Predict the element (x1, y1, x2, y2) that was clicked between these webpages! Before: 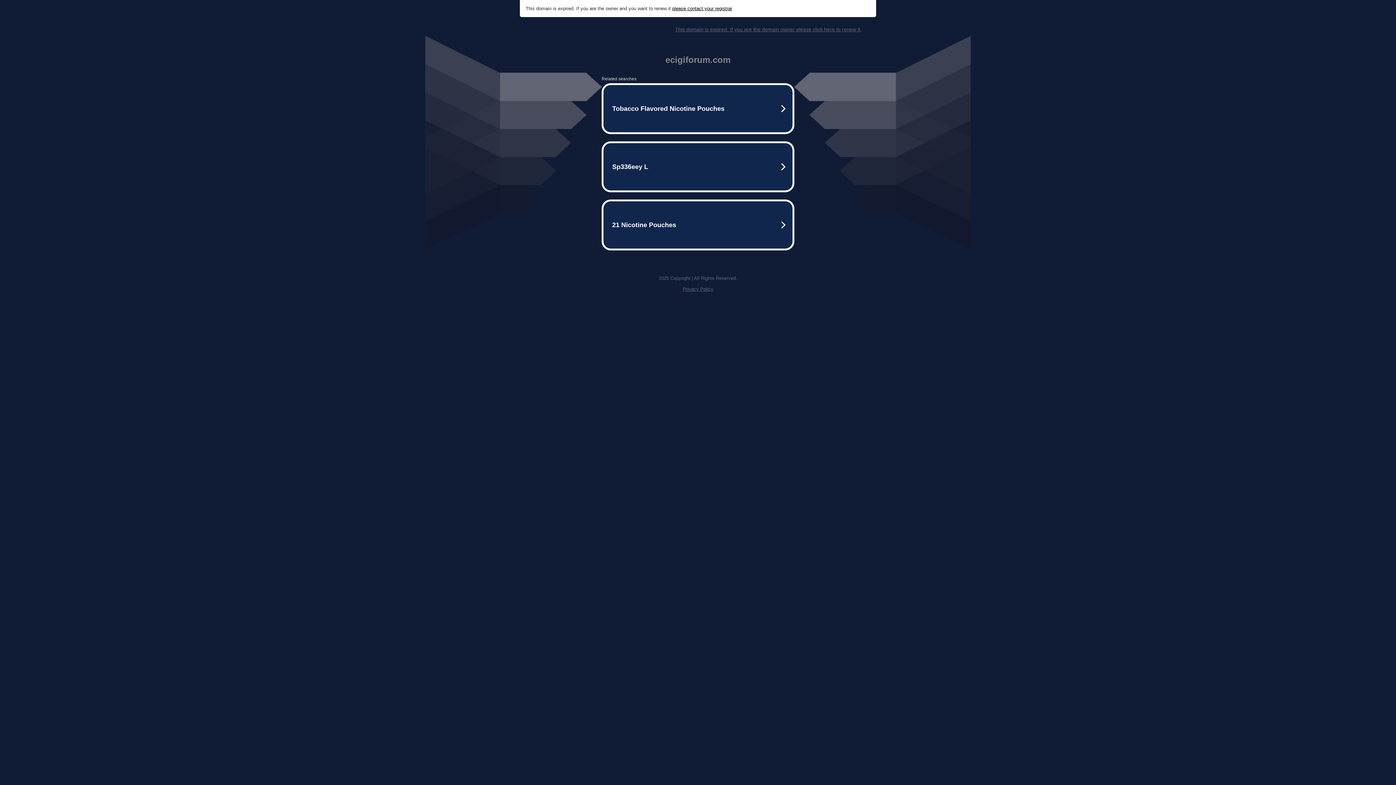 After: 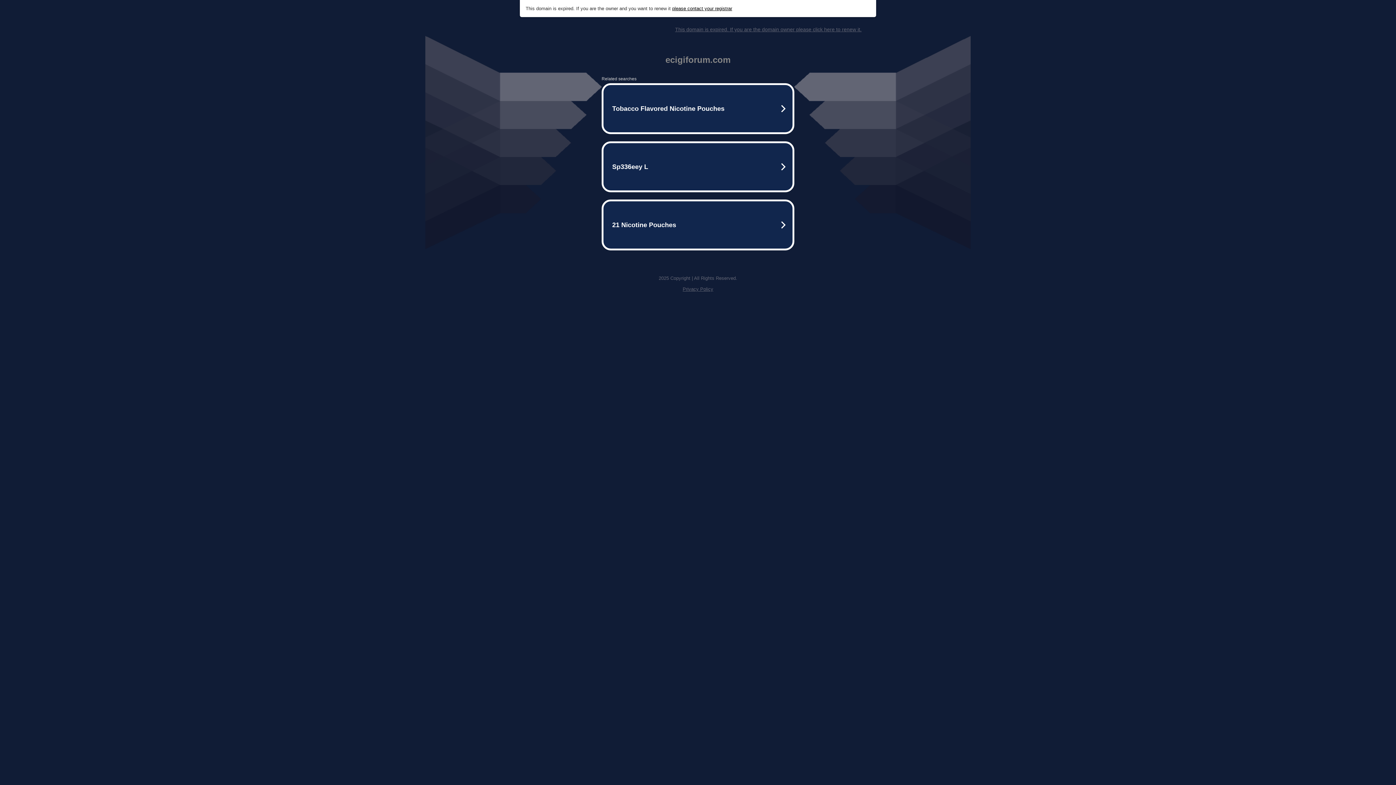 Action: bbox: (682, 286, 713, 292) label: Privacy Policy